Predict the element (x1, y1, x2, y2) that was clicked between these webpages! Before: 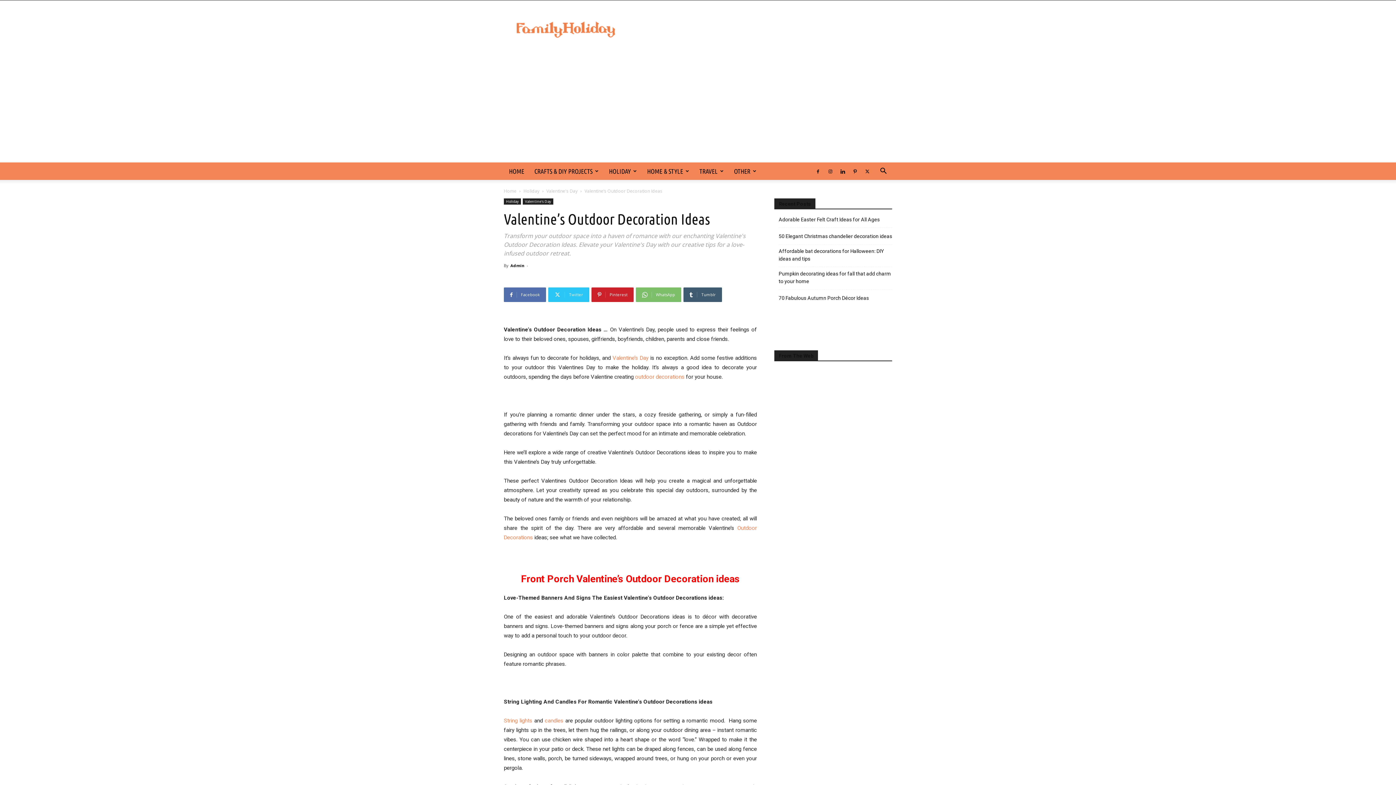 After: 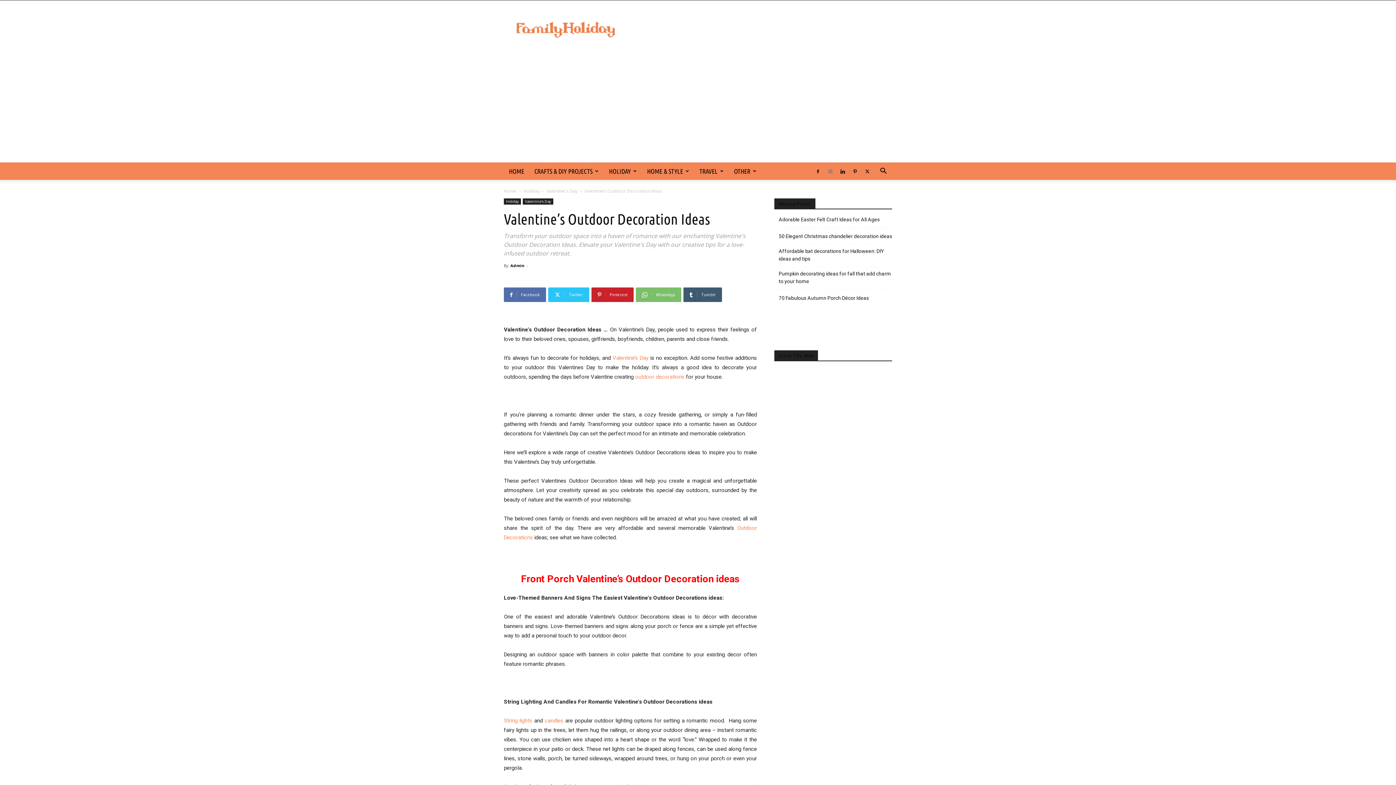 Action: bbox: (825, 162, 836, 180)